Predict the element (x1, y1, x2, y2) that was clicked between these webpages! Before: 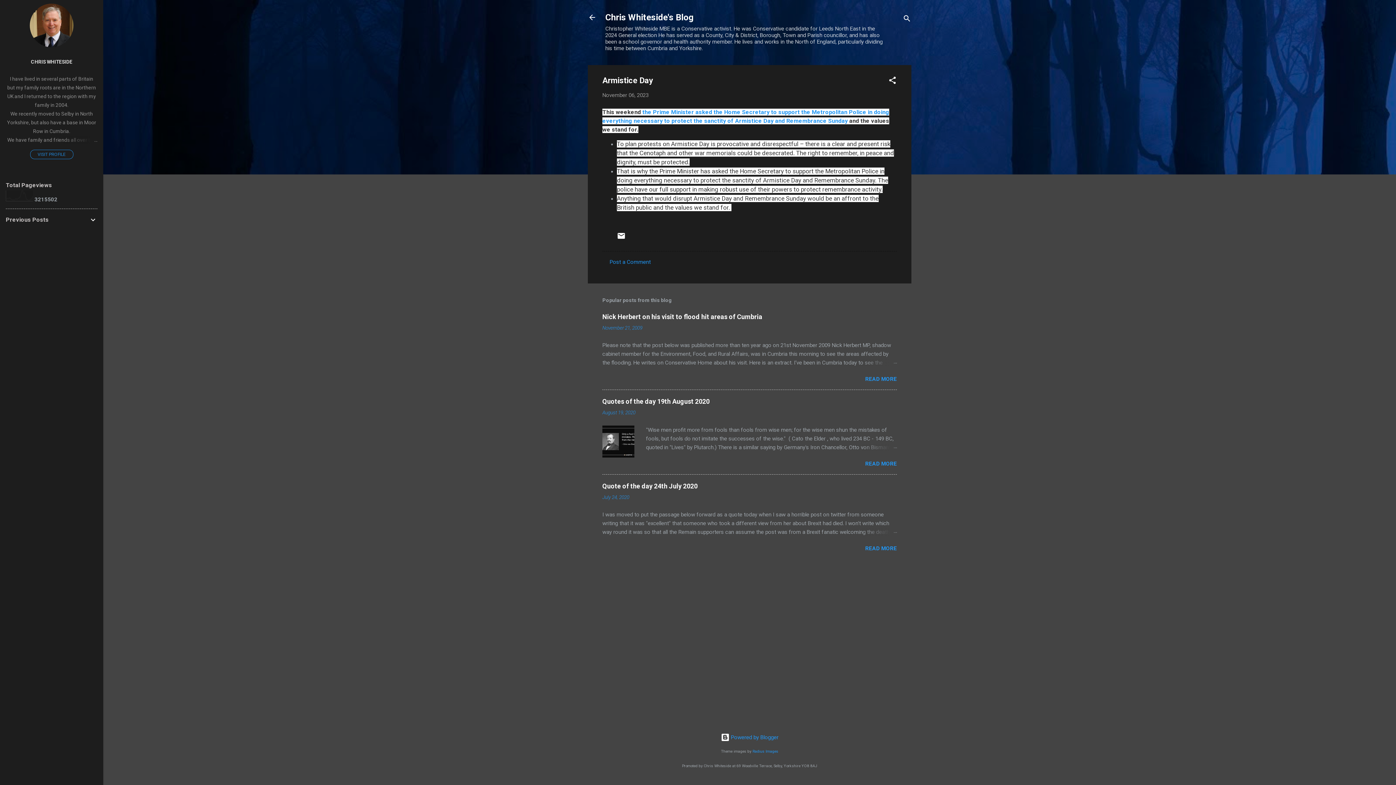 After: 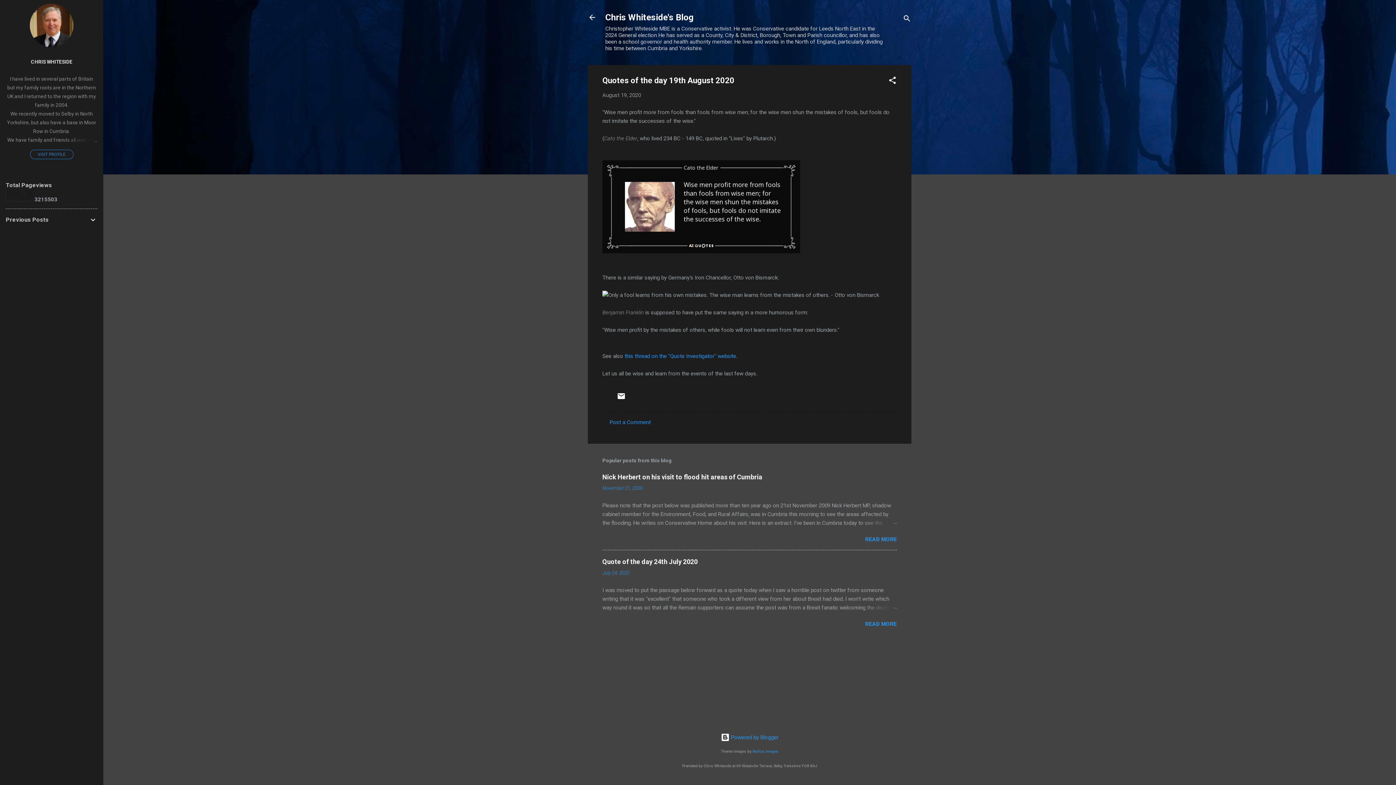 Action: bbox: (602, 452, 634, 459)